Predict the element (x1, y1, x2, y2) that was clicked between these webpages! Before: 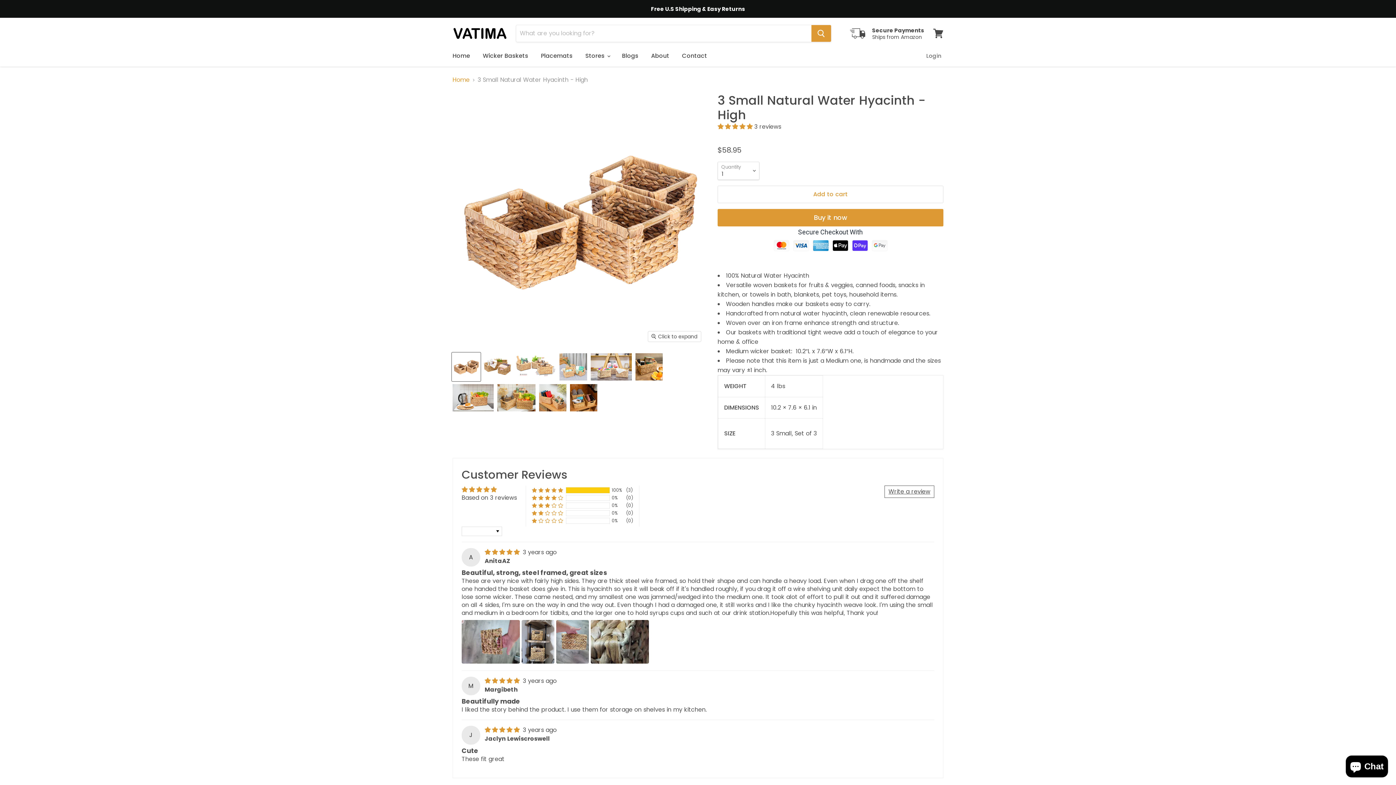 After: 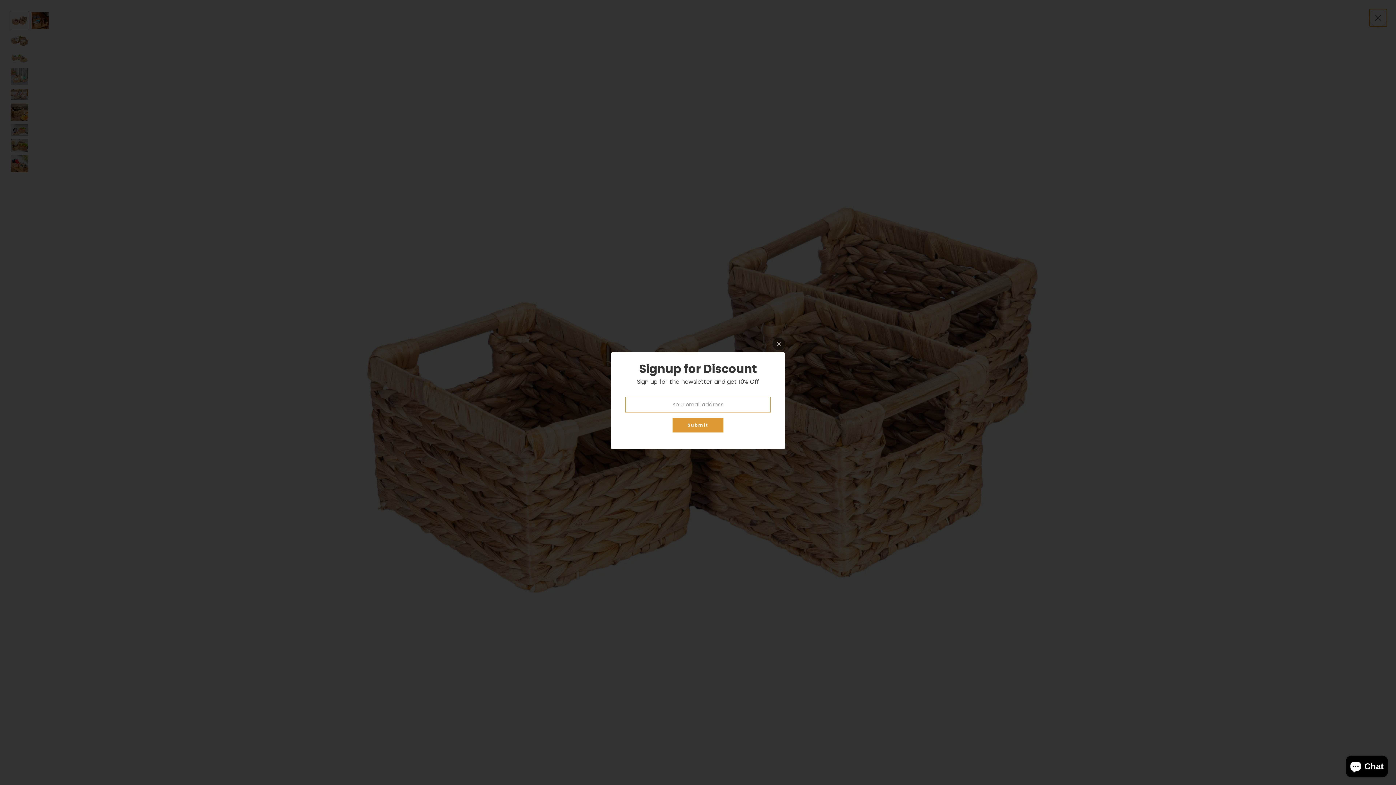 Action: bbox: (648, 331, 701, 341) label: Click to expand